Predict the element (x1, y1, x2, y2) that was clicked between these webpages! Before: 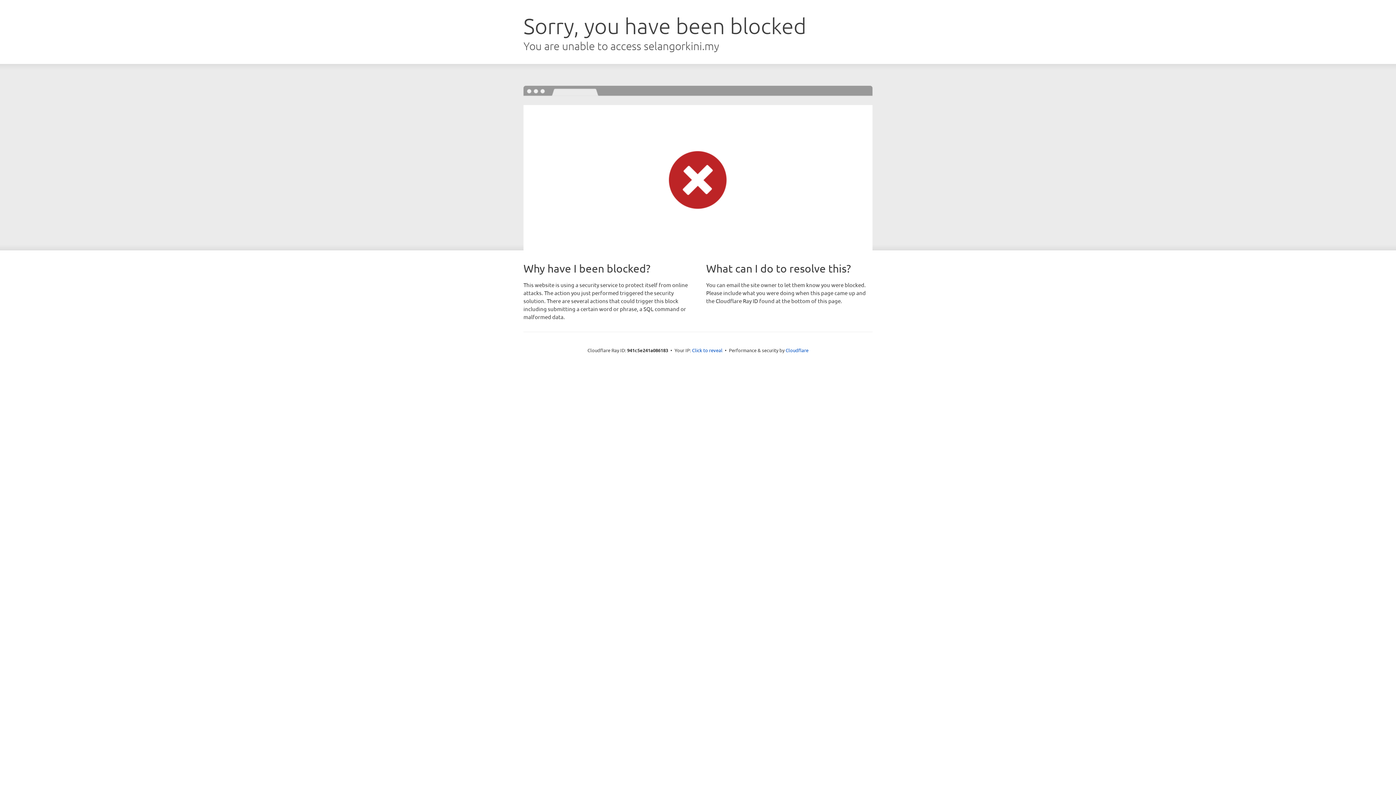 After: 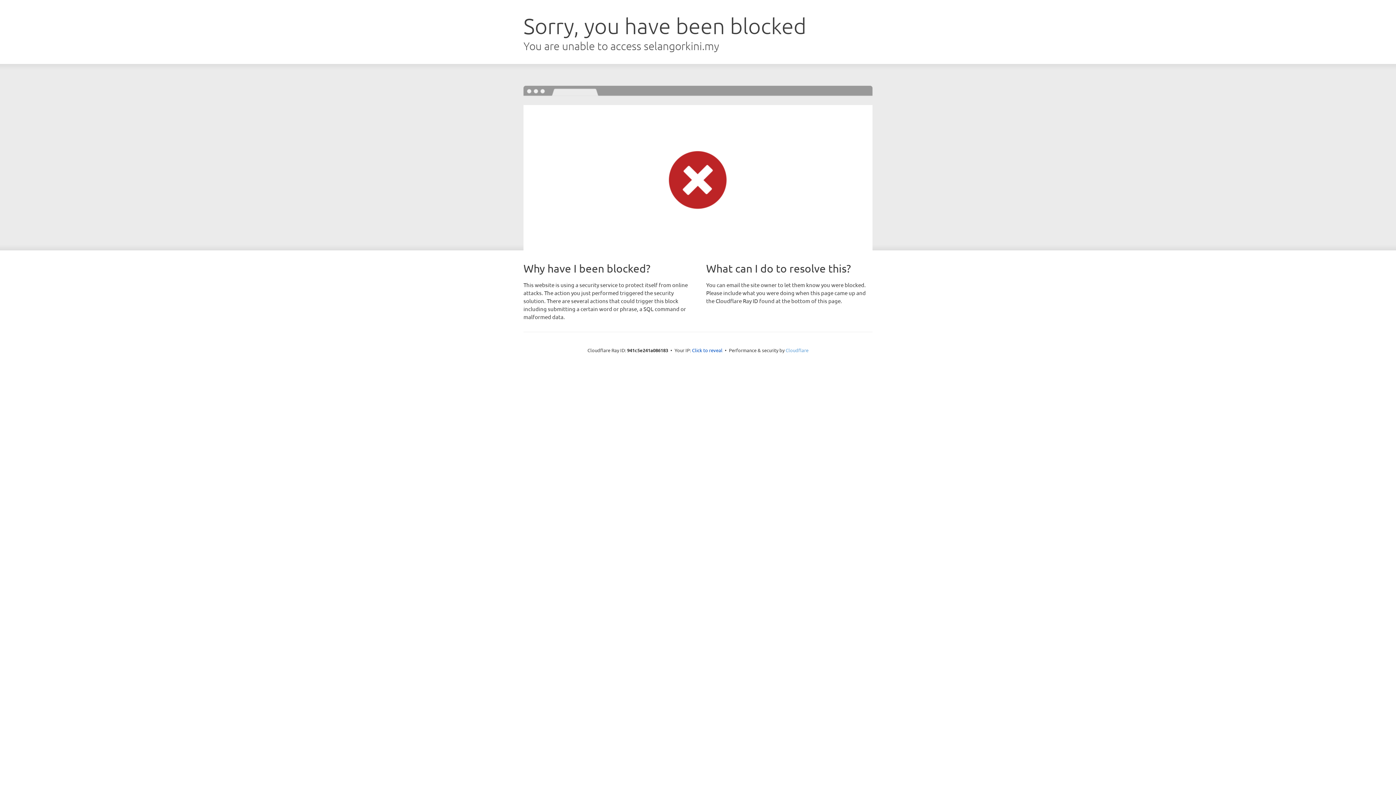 Action: bbox: (785, 347, 808, 353) label: Cloudflare